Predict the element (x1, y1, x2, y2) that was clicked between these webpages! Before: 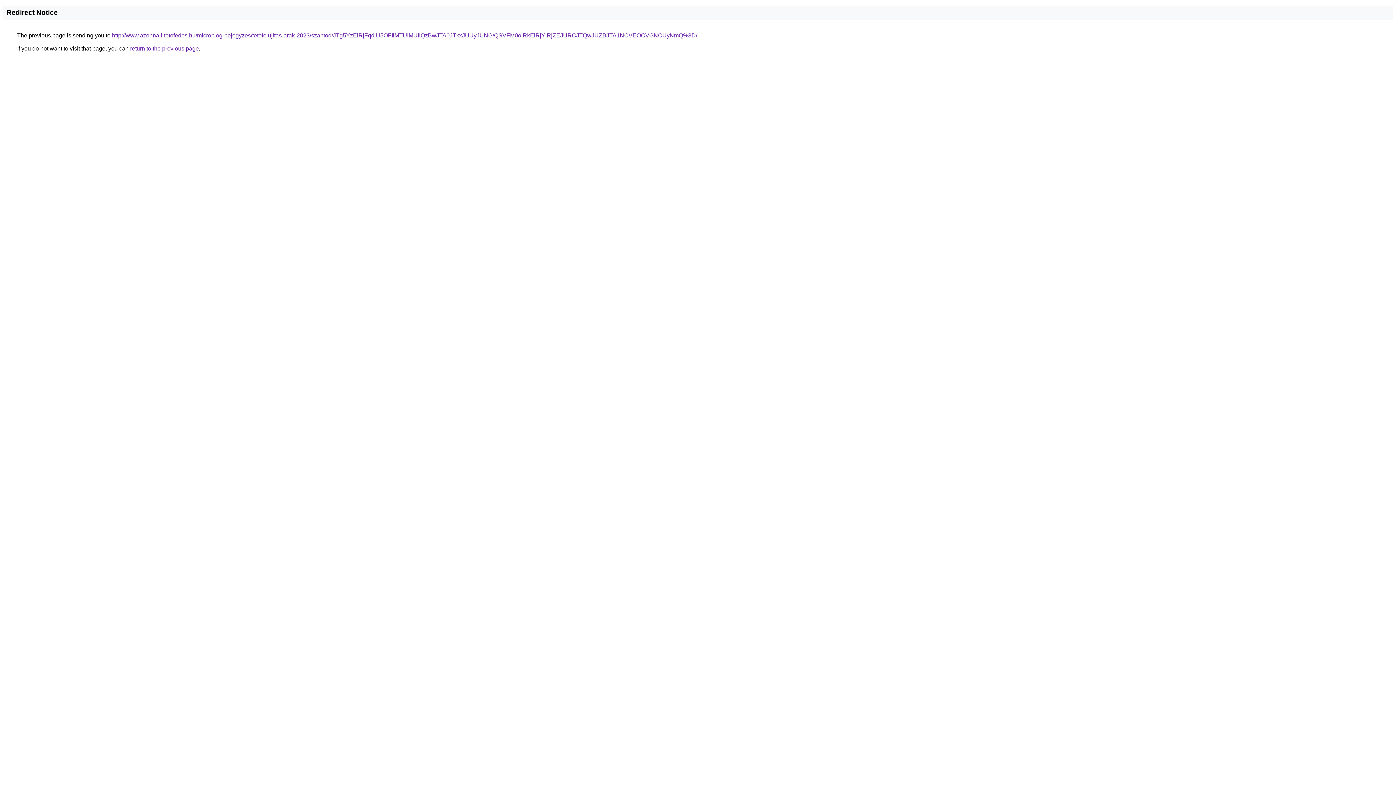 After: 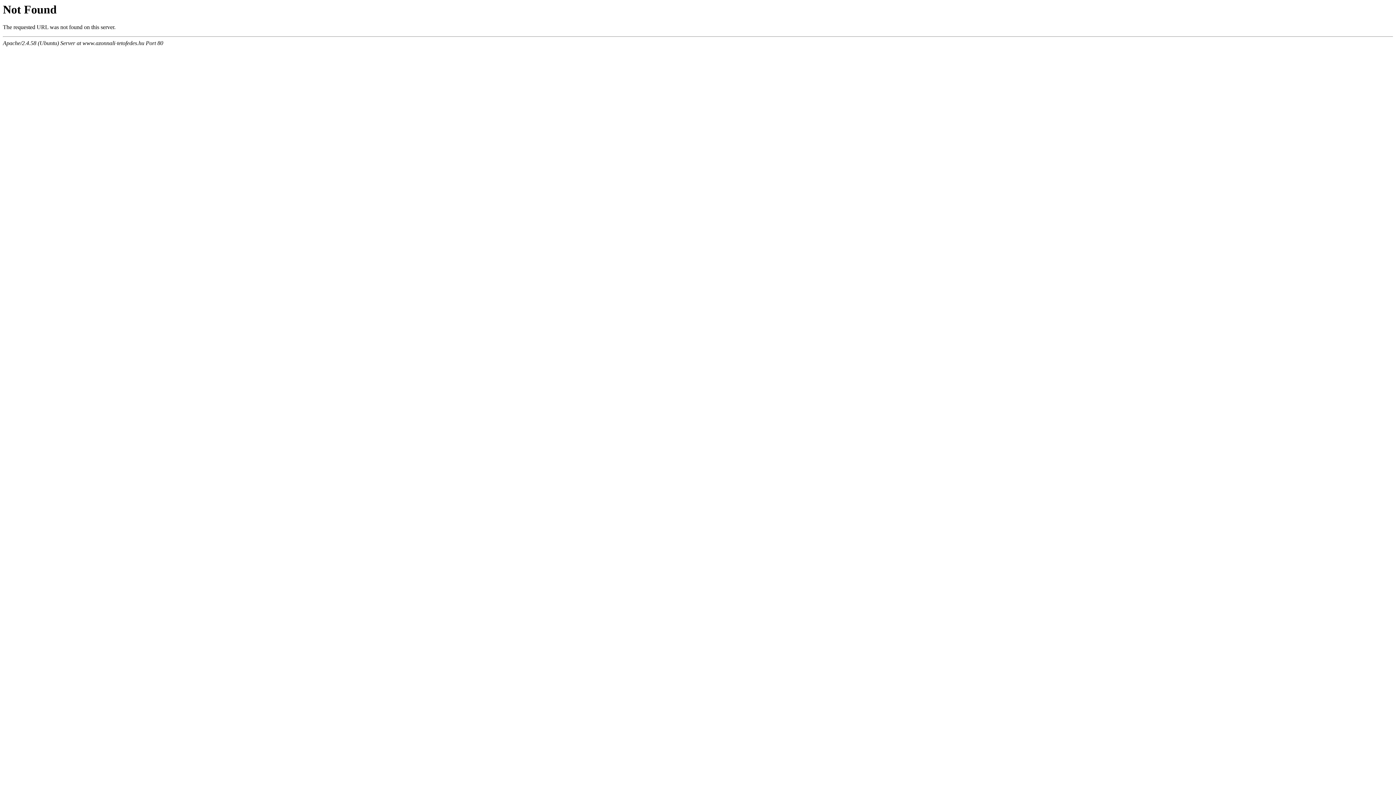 Action: label: http://www.azonnali-tetofedes.hu/microblog-bejegyzes/tetofelujitas-arak-2023/szantod/JTg5YzElRjFqdiU5OFIlMTUlMUIlQzBwJTA0JTkxJUUyJUNG/QSVFM0olRkElRjYlRjZEJURCJTQwJUZBJTA1NCVEOCVGNCUyNmQ%3D/ bbox: (112, 32, 697, 38)